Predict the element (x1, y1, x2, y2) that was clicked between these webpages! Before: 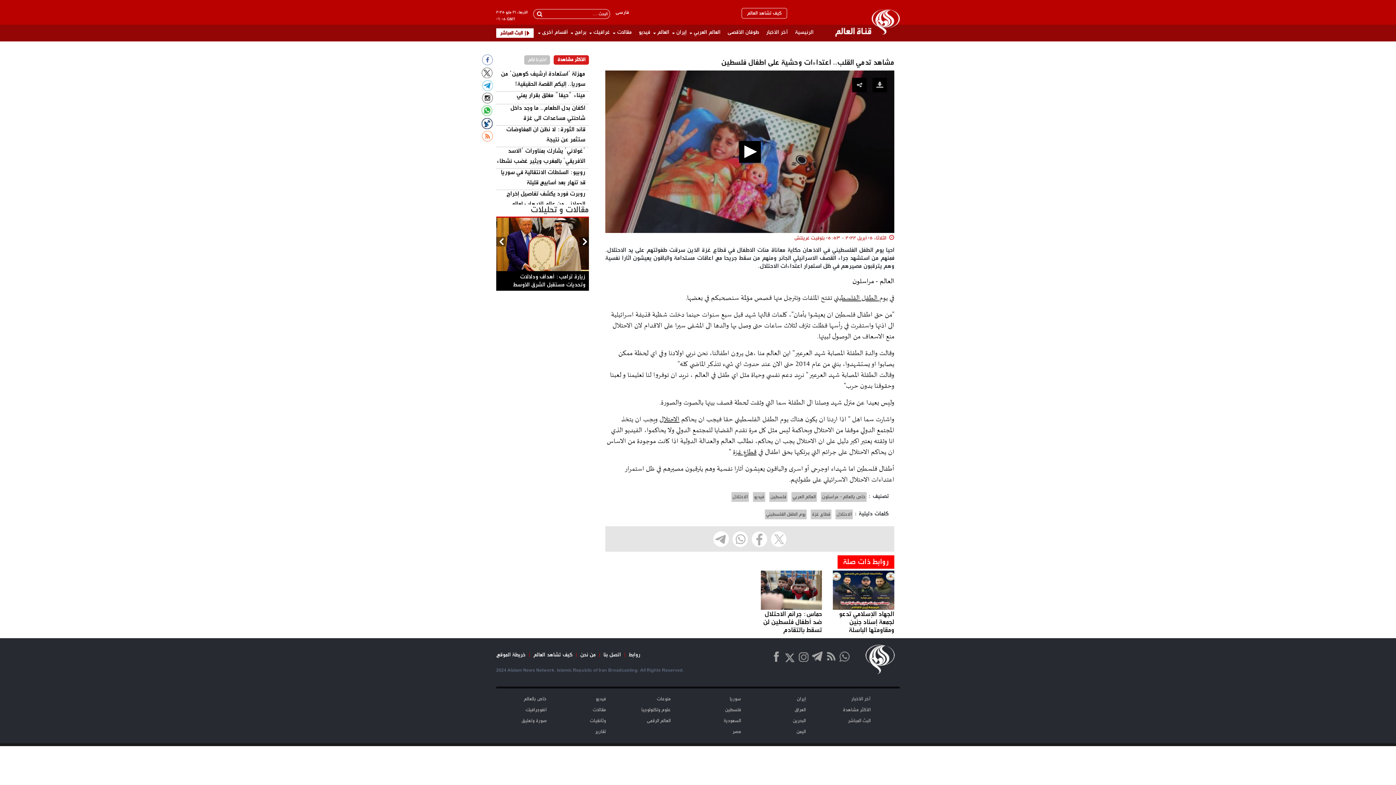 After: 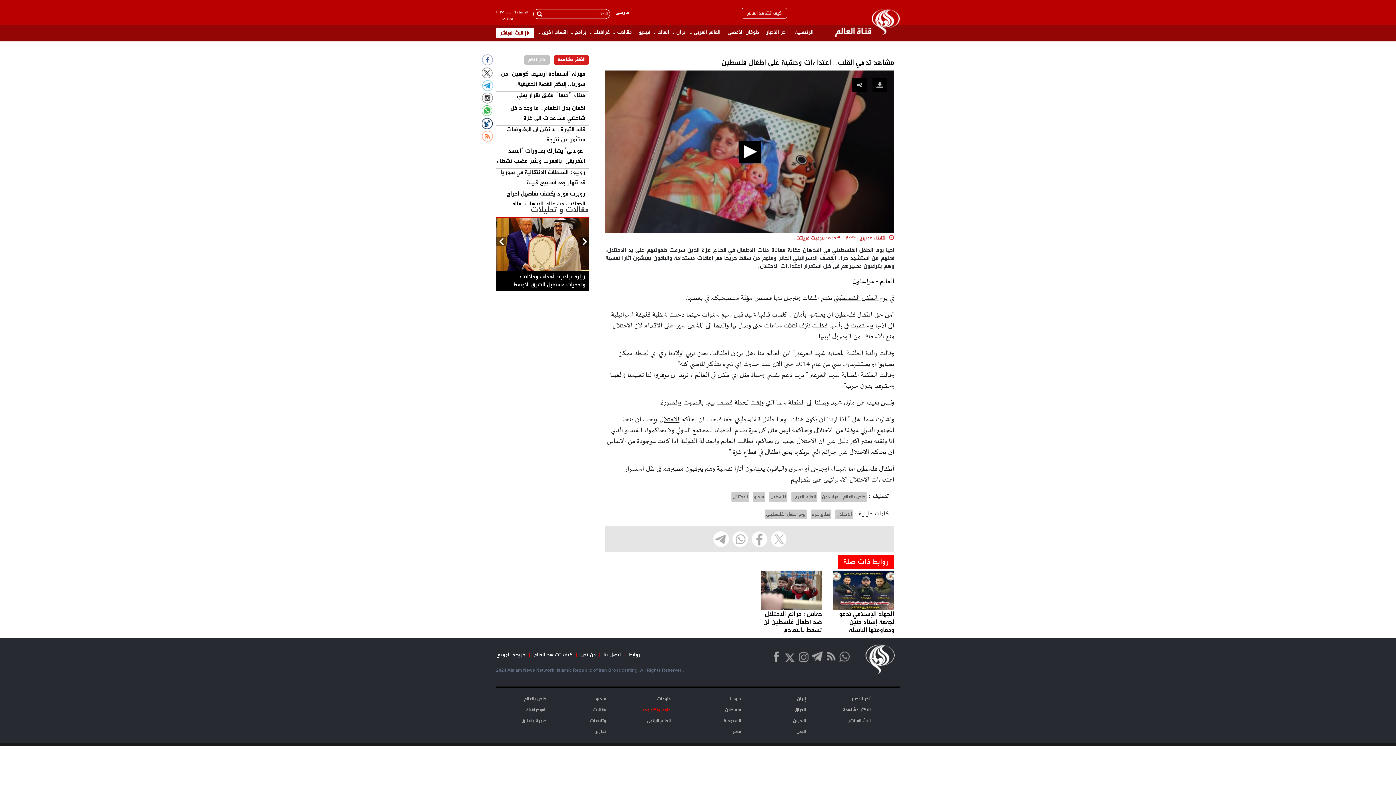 Action: label: علوم وتكنولوجيا bbox: (641, 706, 670, 714)